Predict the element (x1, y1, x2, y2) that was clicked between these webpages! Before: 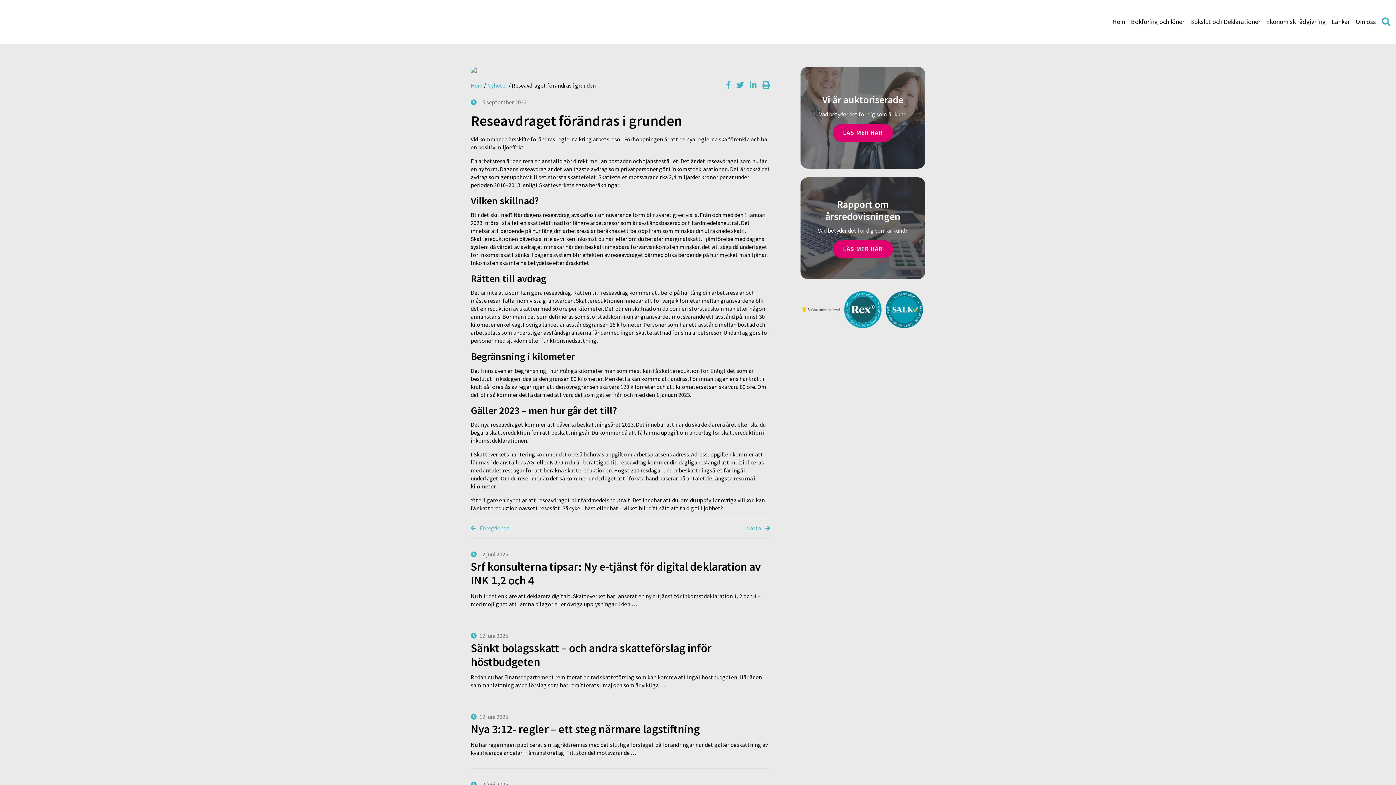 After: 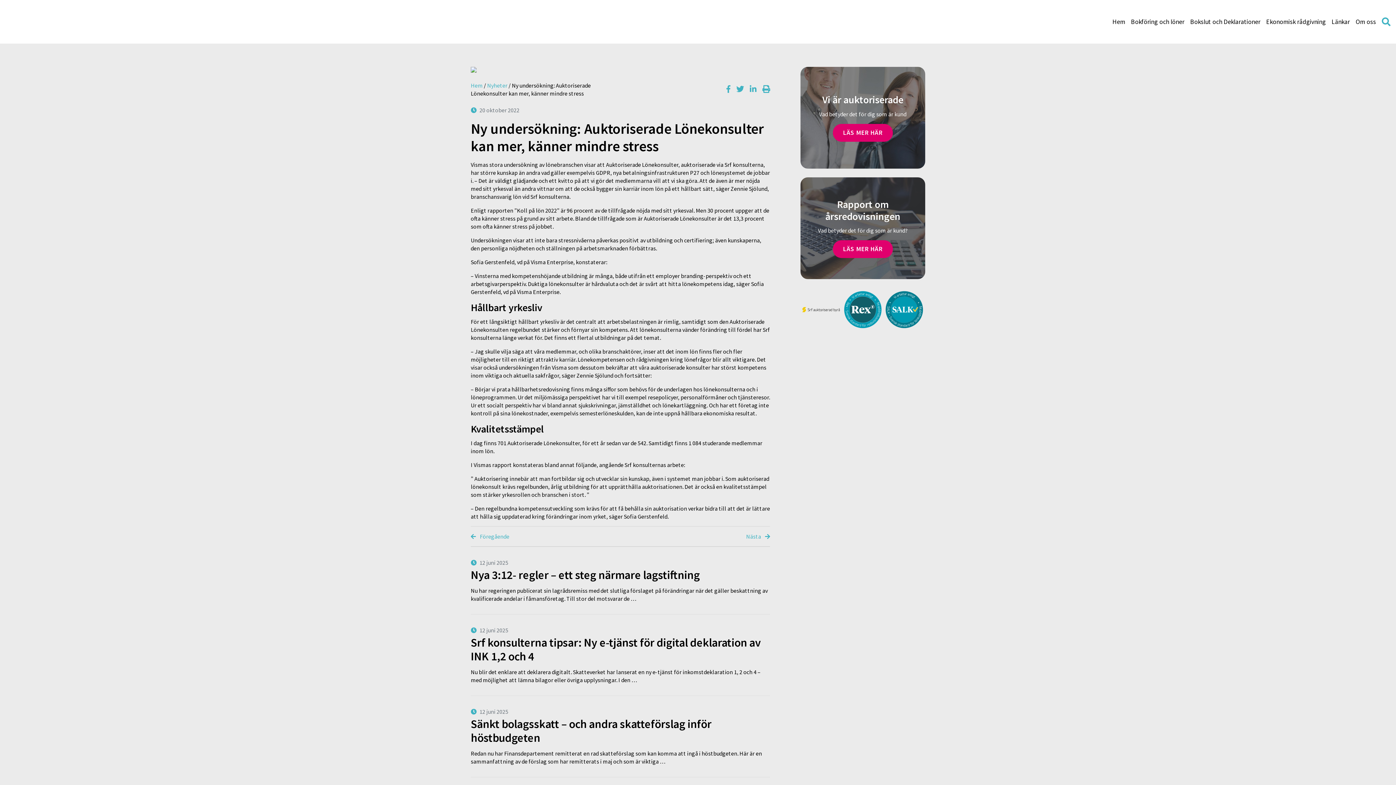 Action: bbox: (746, 524, 770, 532) label: Nästa 